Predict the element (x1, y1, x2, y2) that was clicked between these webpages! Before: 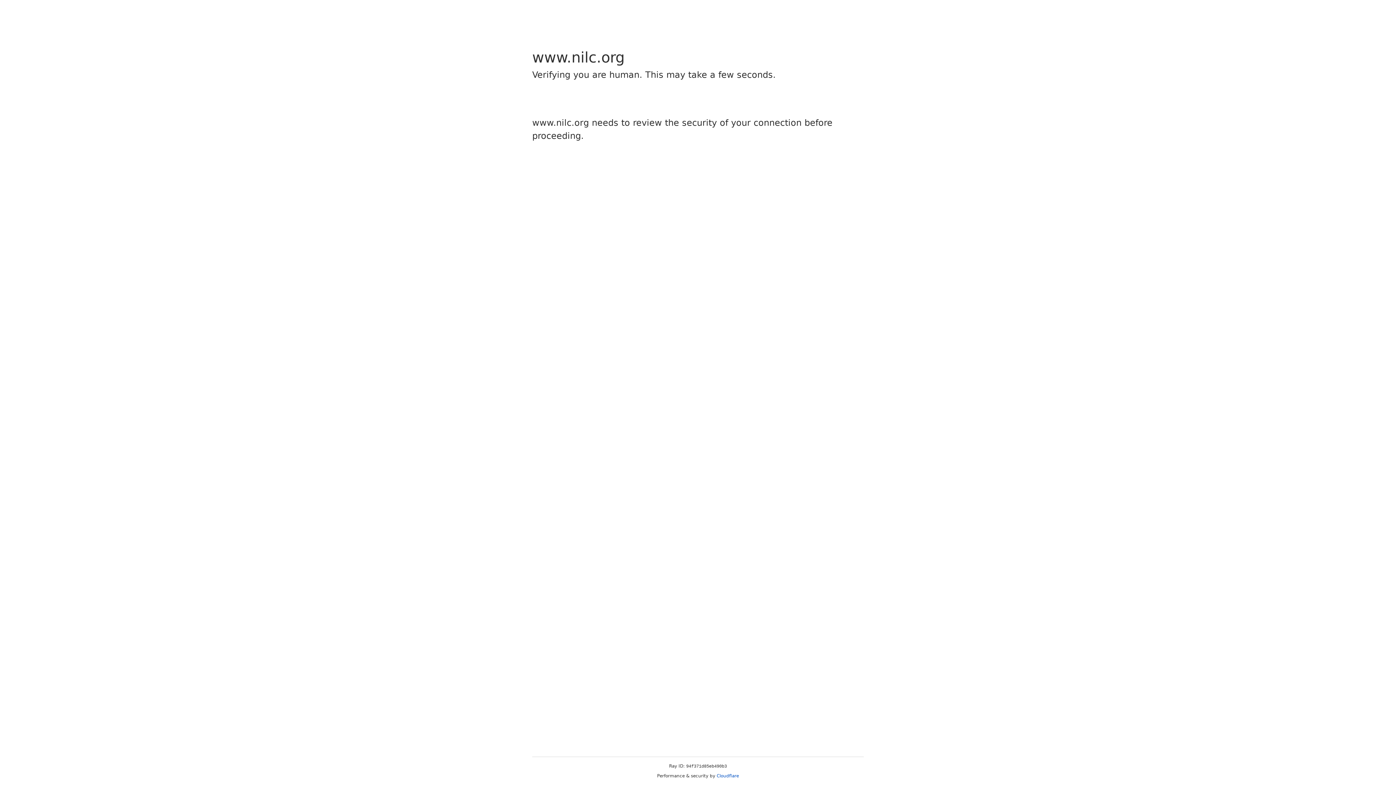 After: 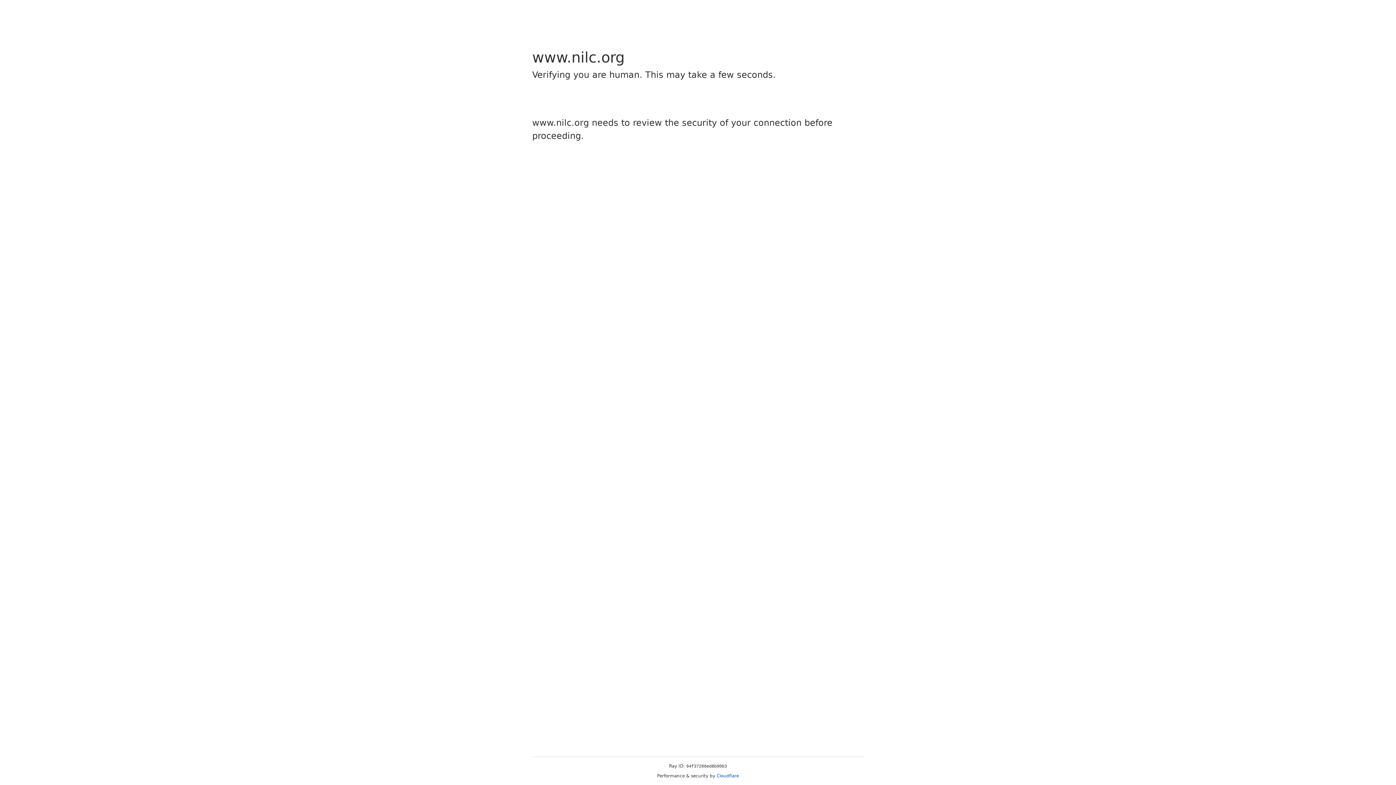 Action: label: Cloudflare bbox: (716, 773, 739, 778)